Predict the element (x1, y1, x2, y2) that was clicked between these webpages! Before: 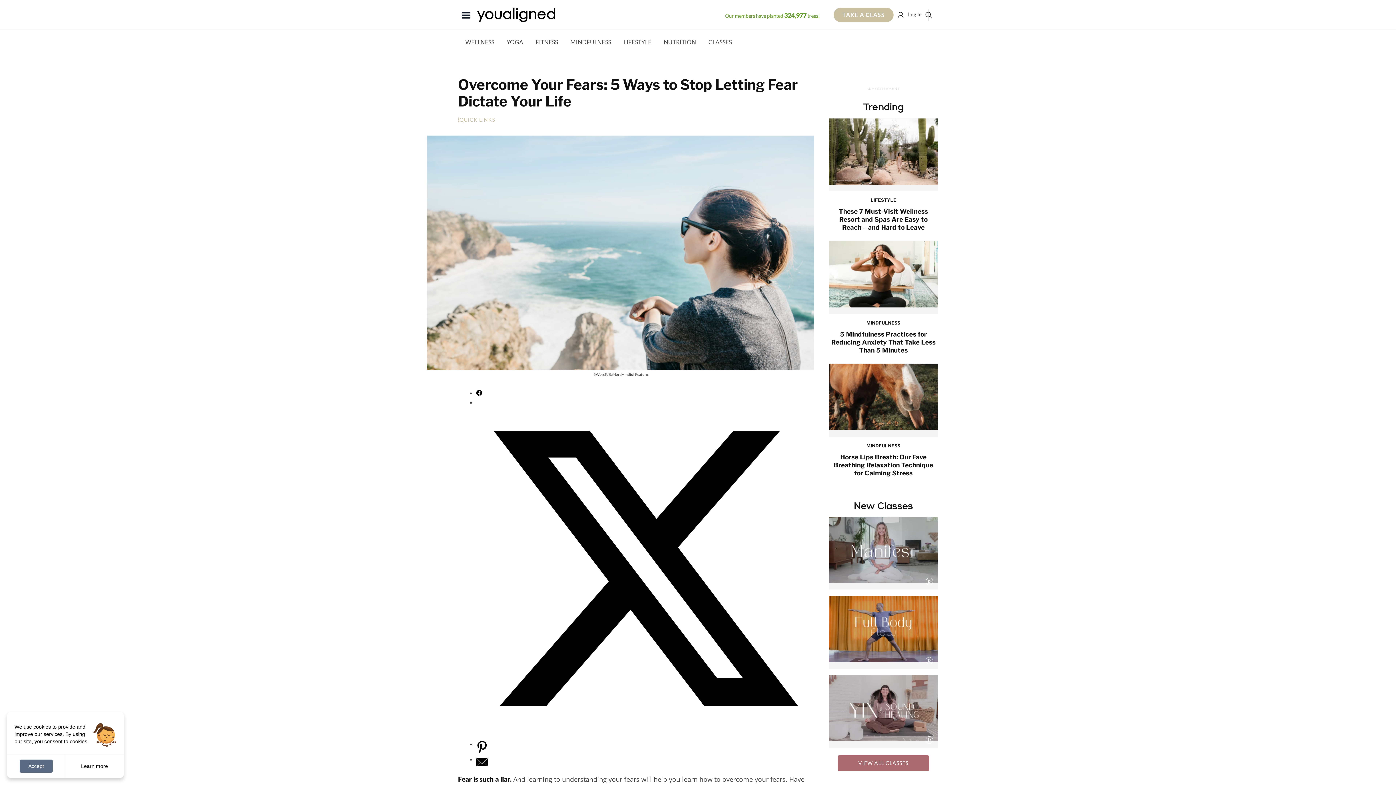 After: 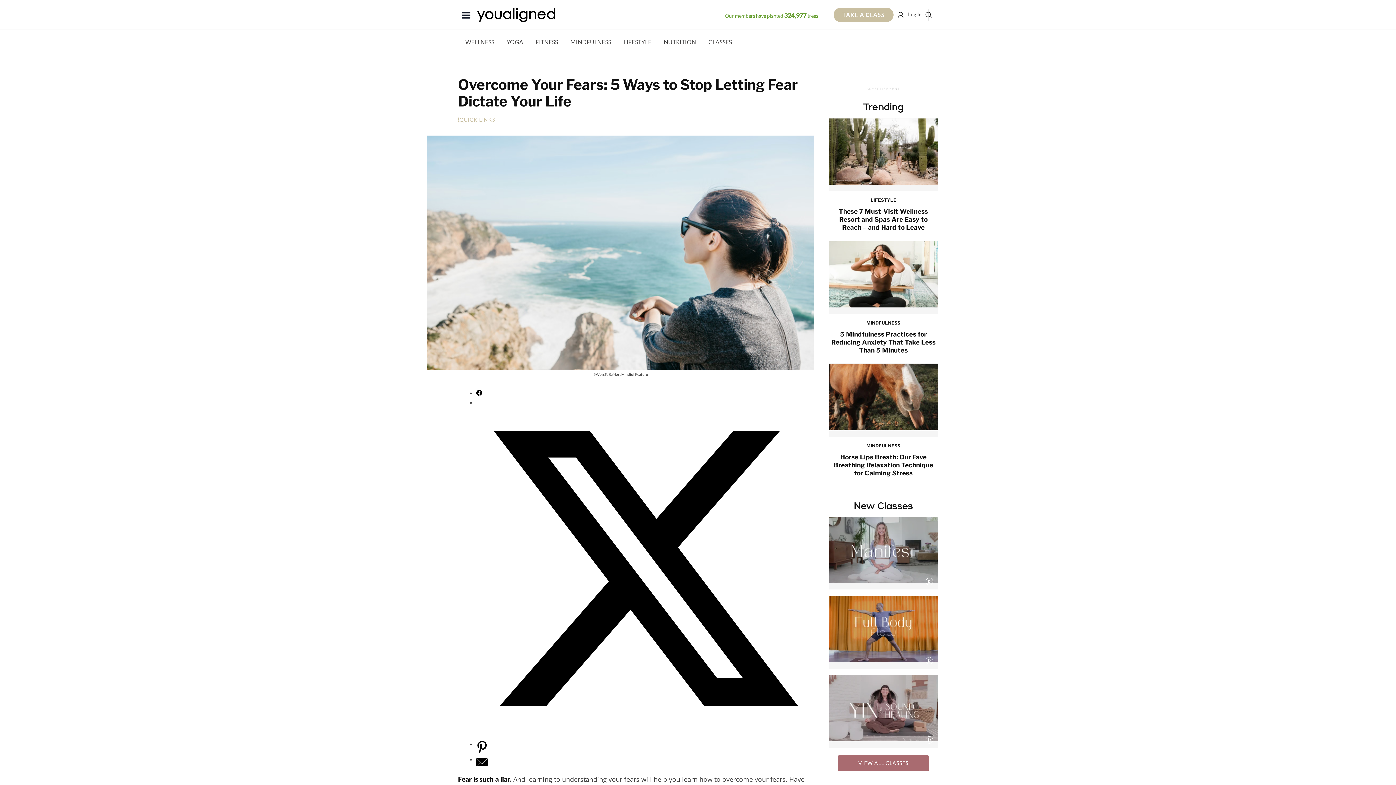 Action: label: Accept bbox: (19, 760, 52, 773)